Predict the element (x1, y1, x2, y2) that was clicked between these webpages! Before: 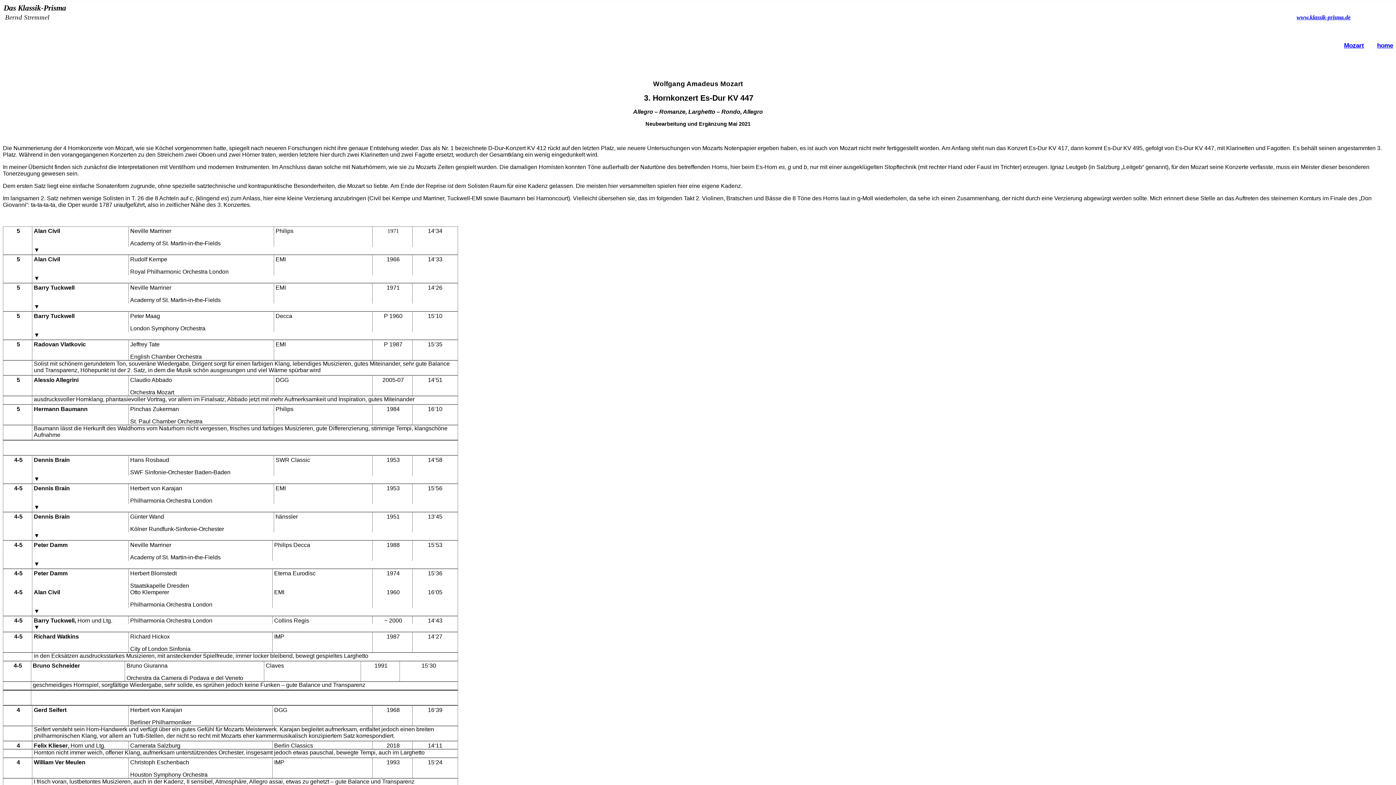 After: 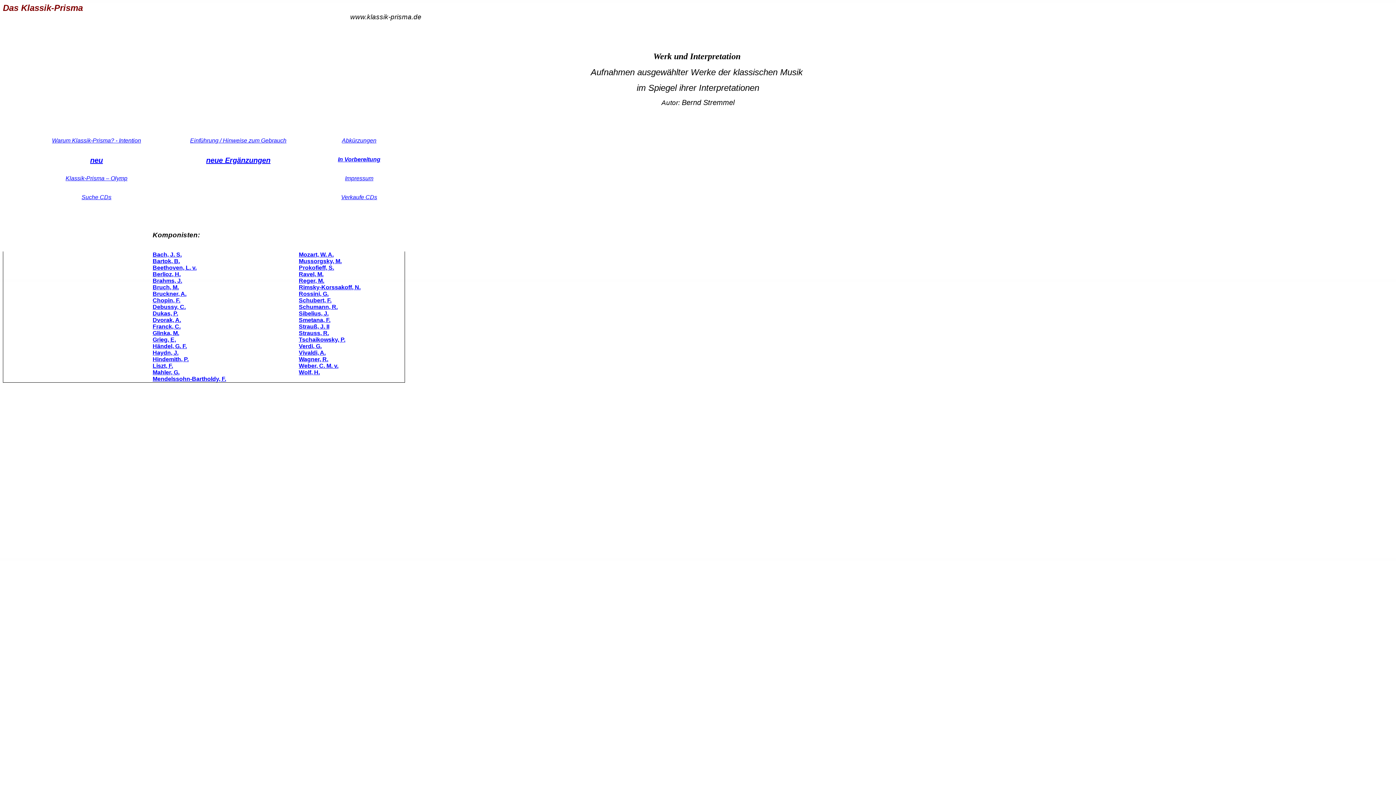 Action: bbox: (1377, 41, 1393, 49) label: home